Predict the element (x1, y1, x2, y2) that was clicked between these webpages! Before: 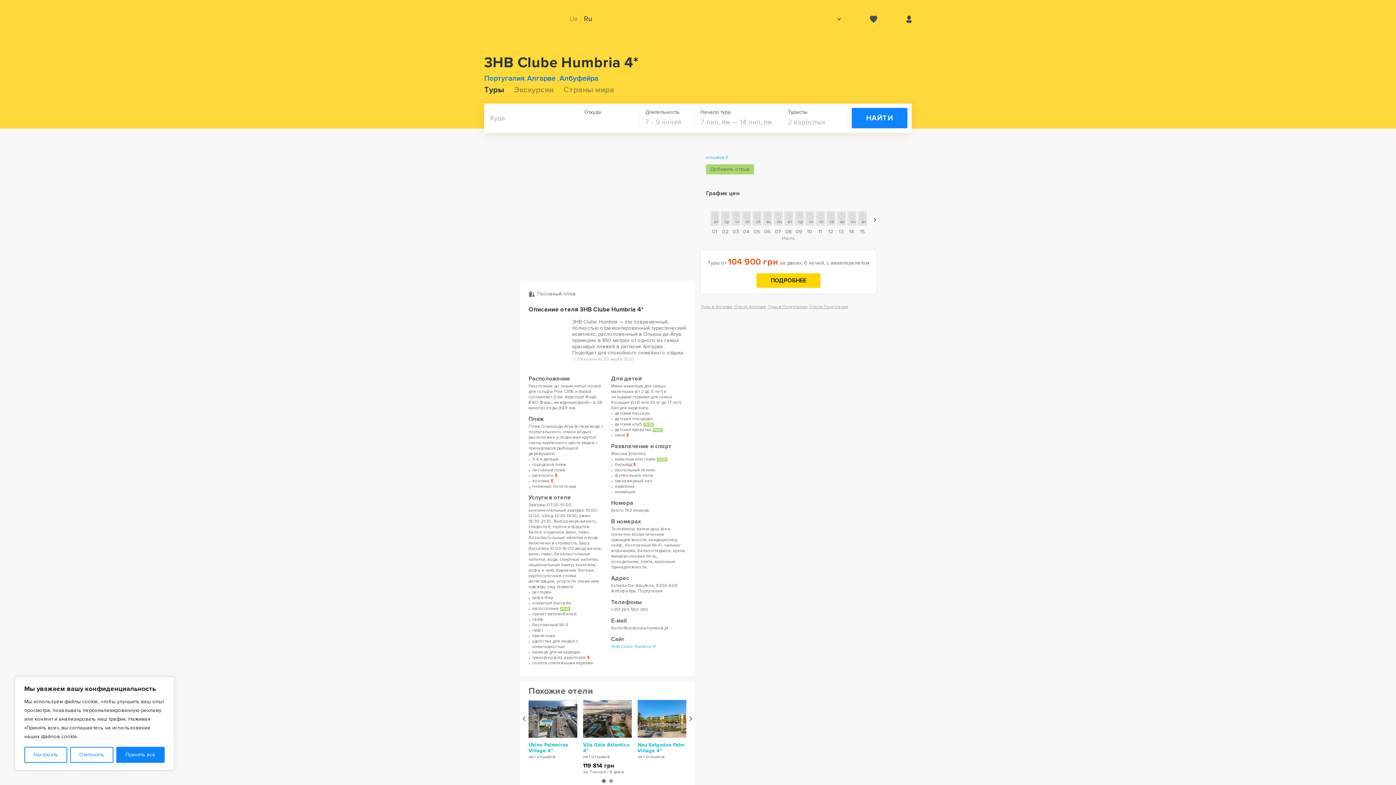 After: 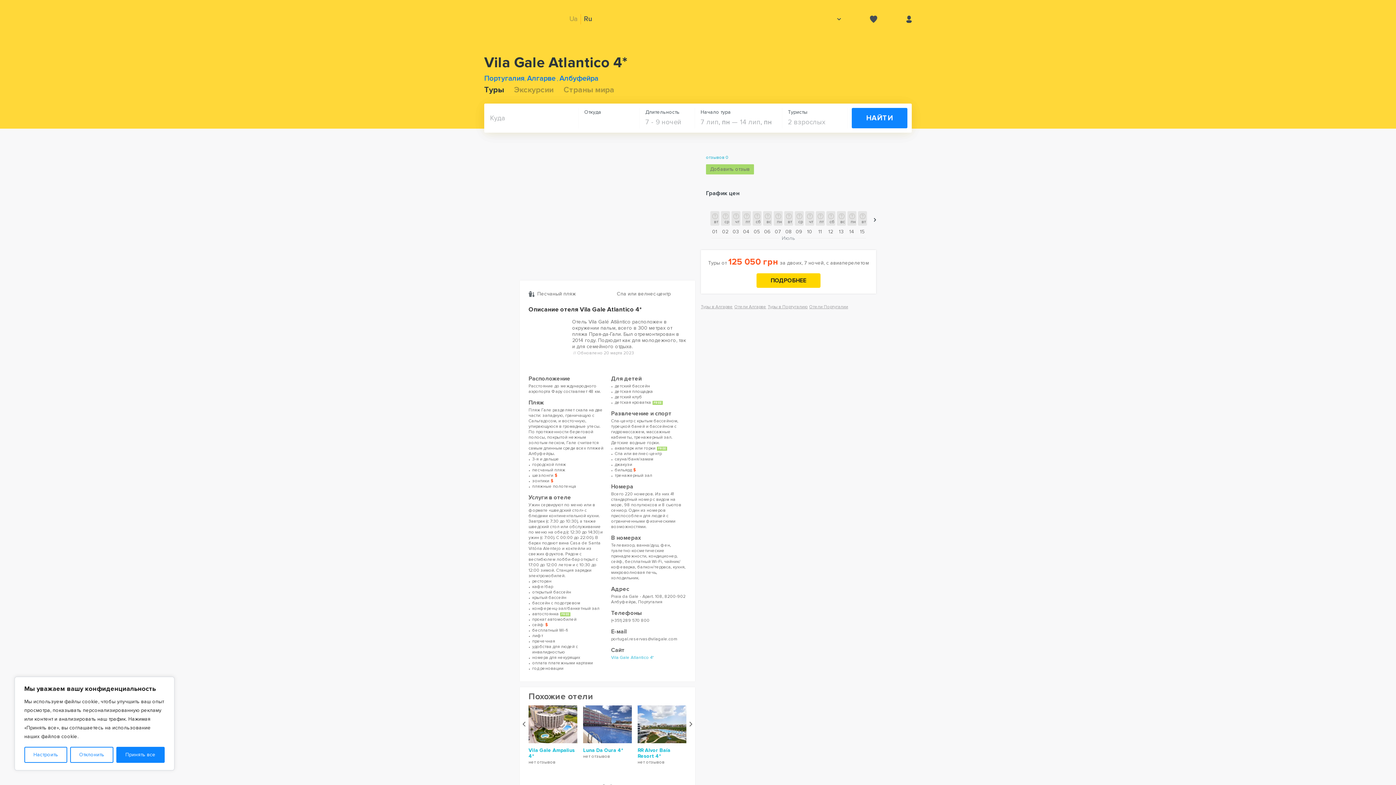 Action: bbox: (583, 700, 632, 738)